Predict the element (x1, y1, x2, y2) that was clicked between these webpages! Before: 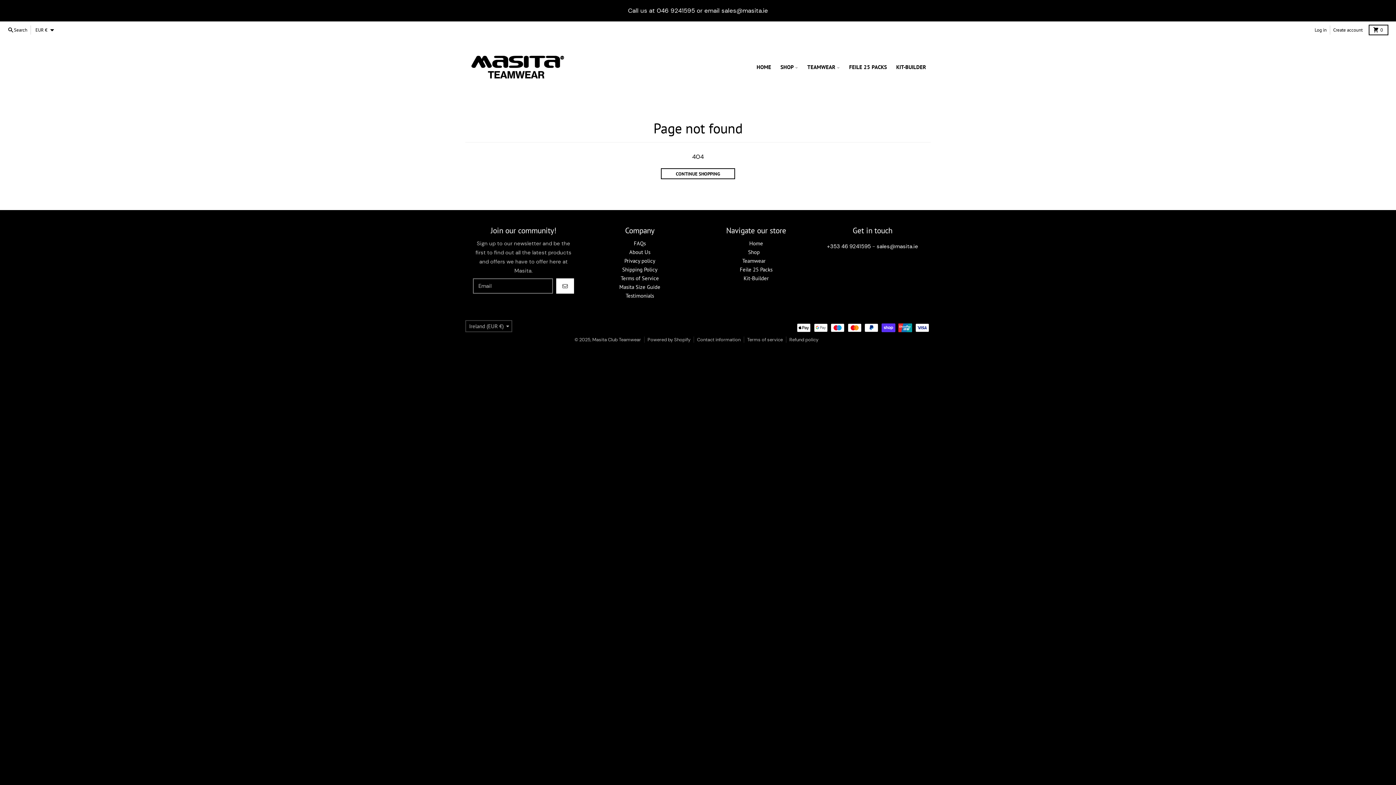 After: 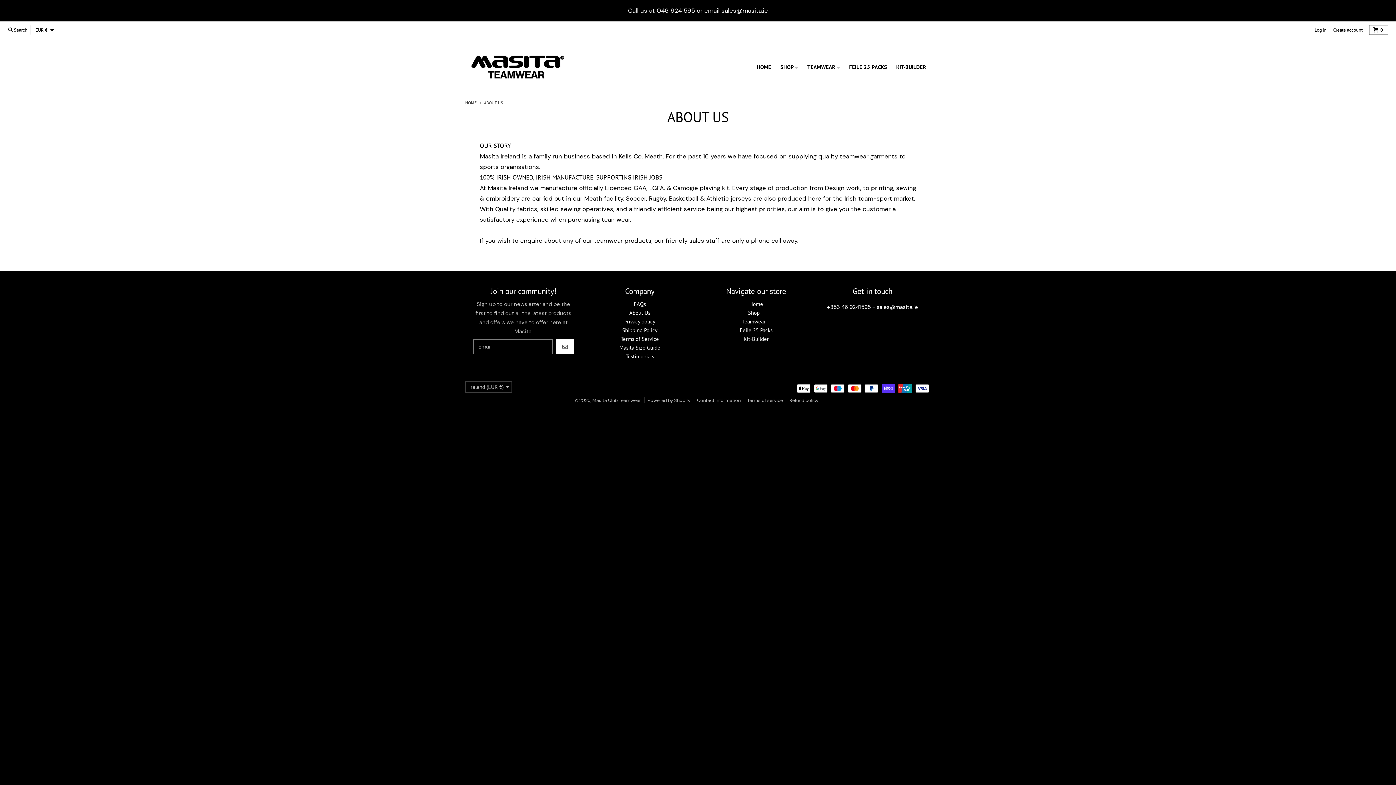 Action: bbox: (629, 248, 650, 255) label: About Us